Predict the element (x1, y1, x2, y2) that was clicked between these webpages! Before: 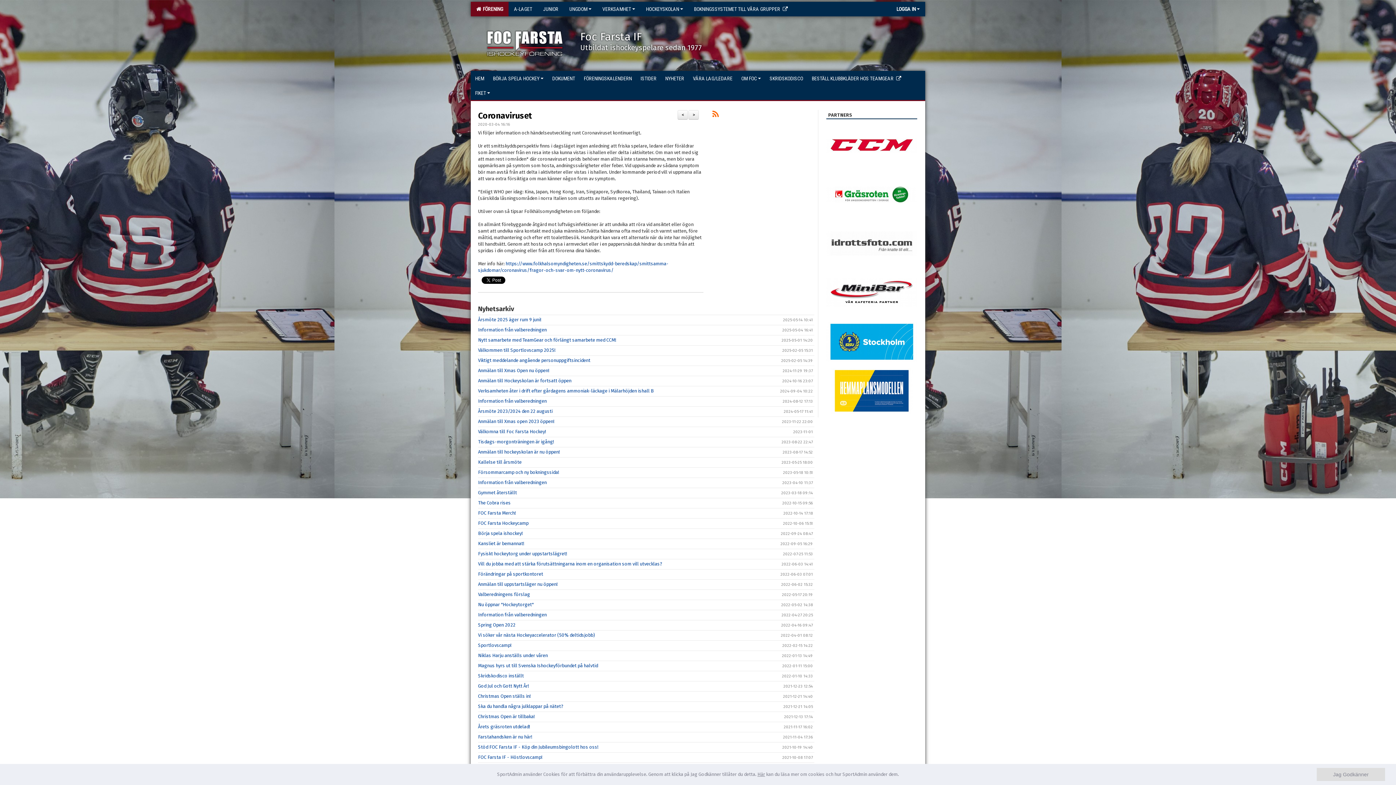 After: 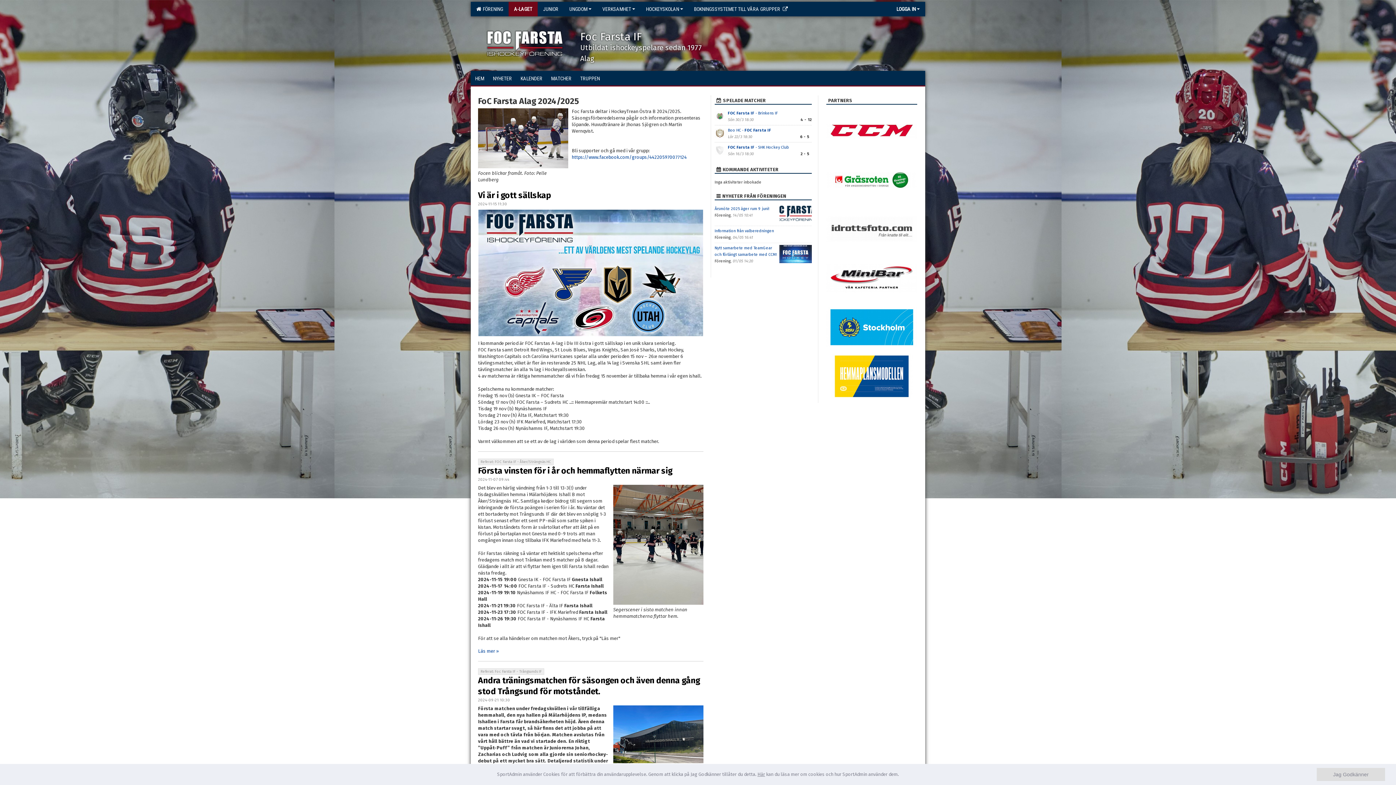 Action: label: A-LAGET bbox: (508, 1, 537, 16)